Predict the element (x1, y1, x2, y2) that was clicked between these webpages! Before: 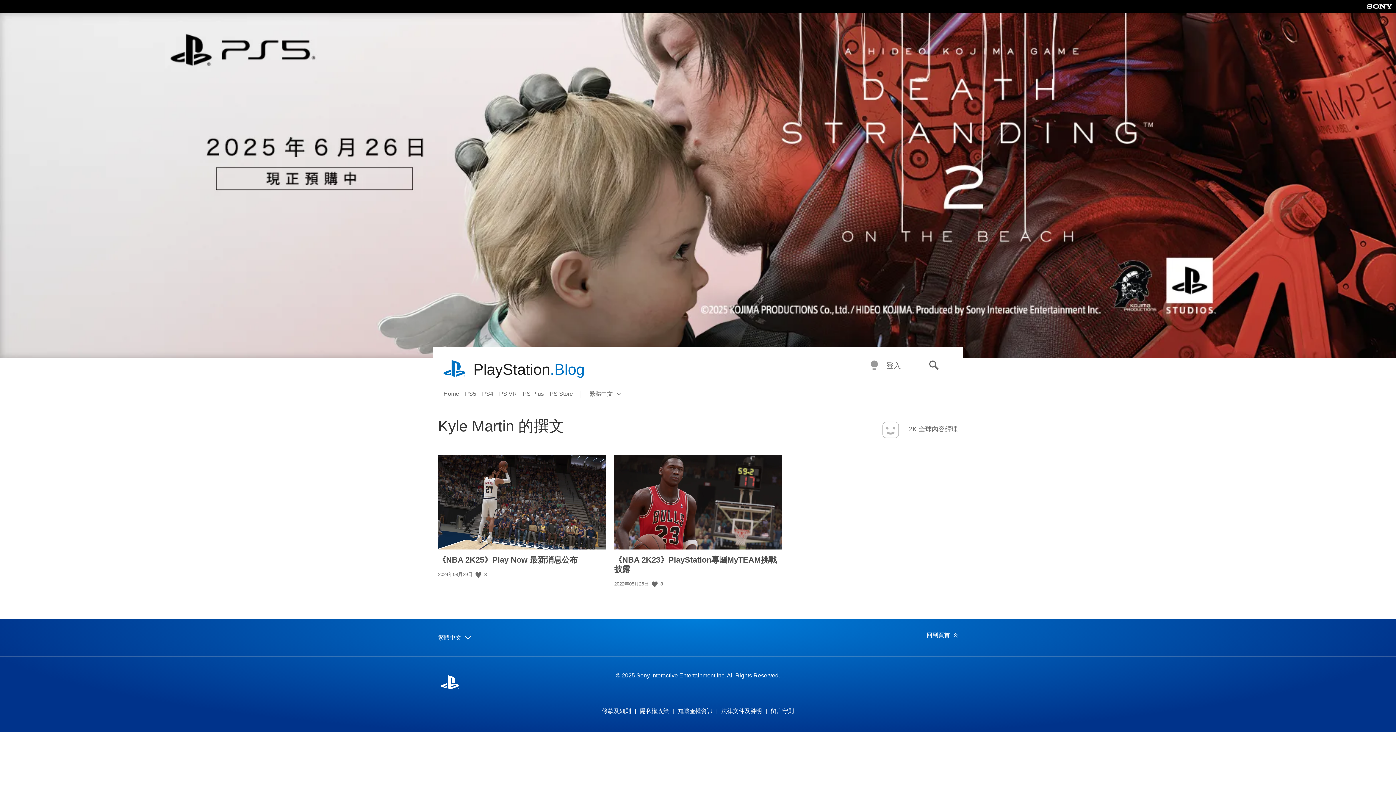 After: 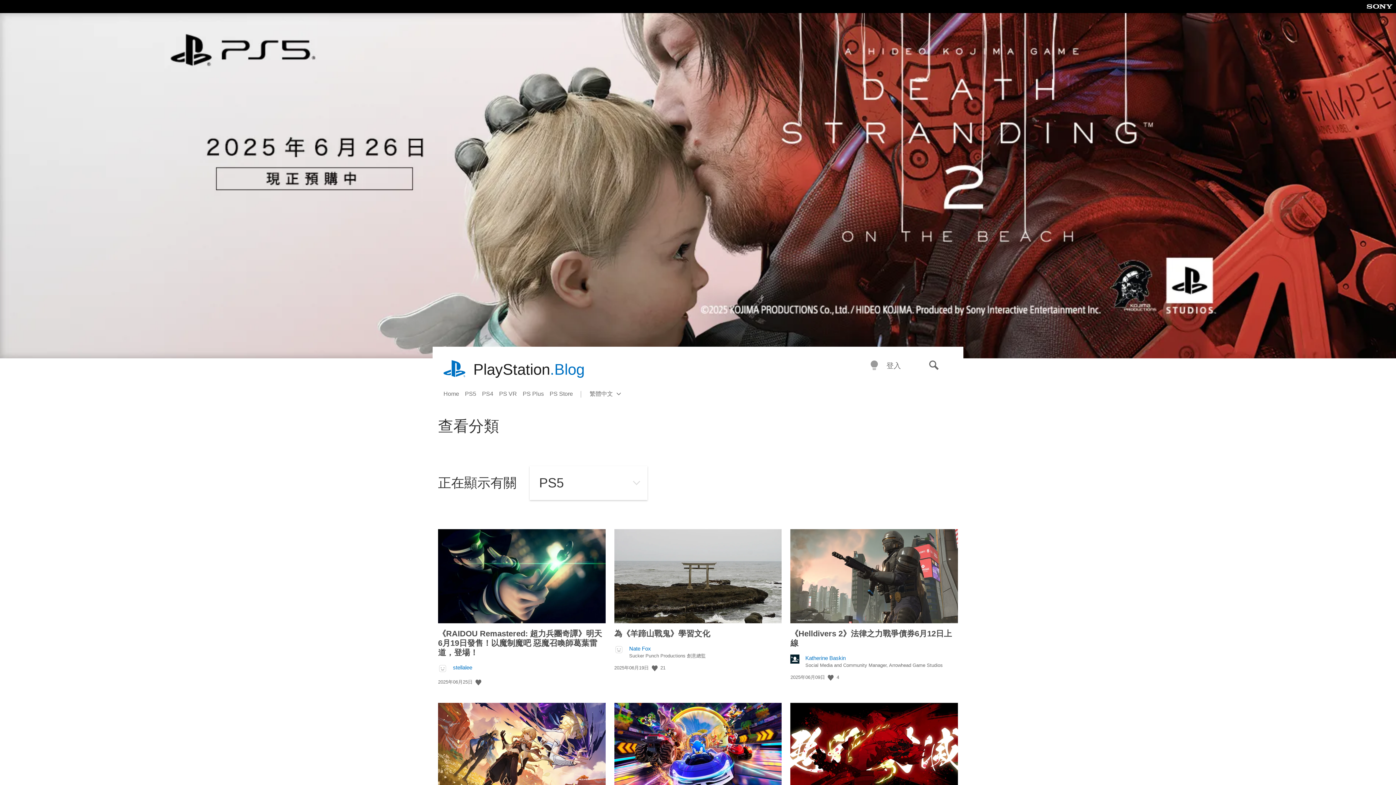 Action: bbox: (465, 387, 482, 400) label: PS5